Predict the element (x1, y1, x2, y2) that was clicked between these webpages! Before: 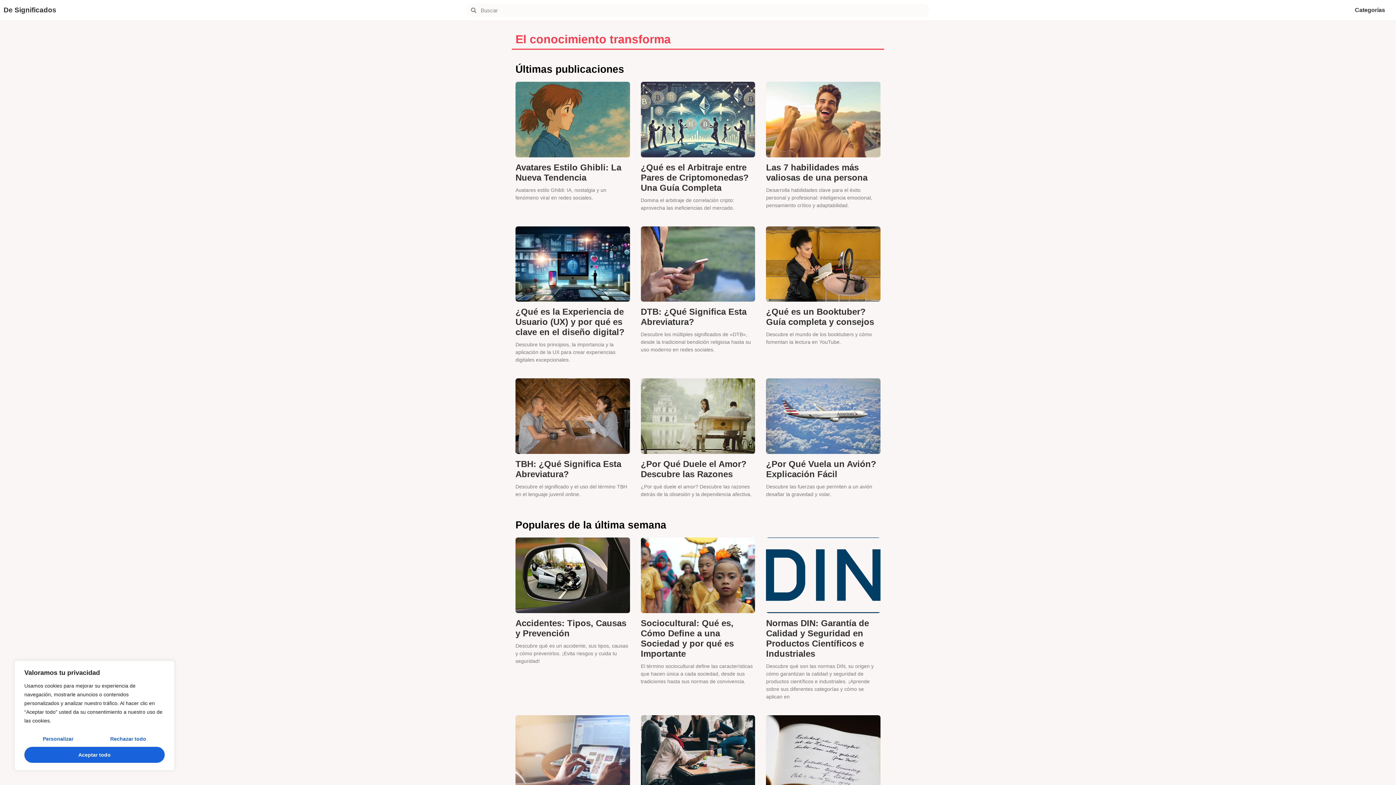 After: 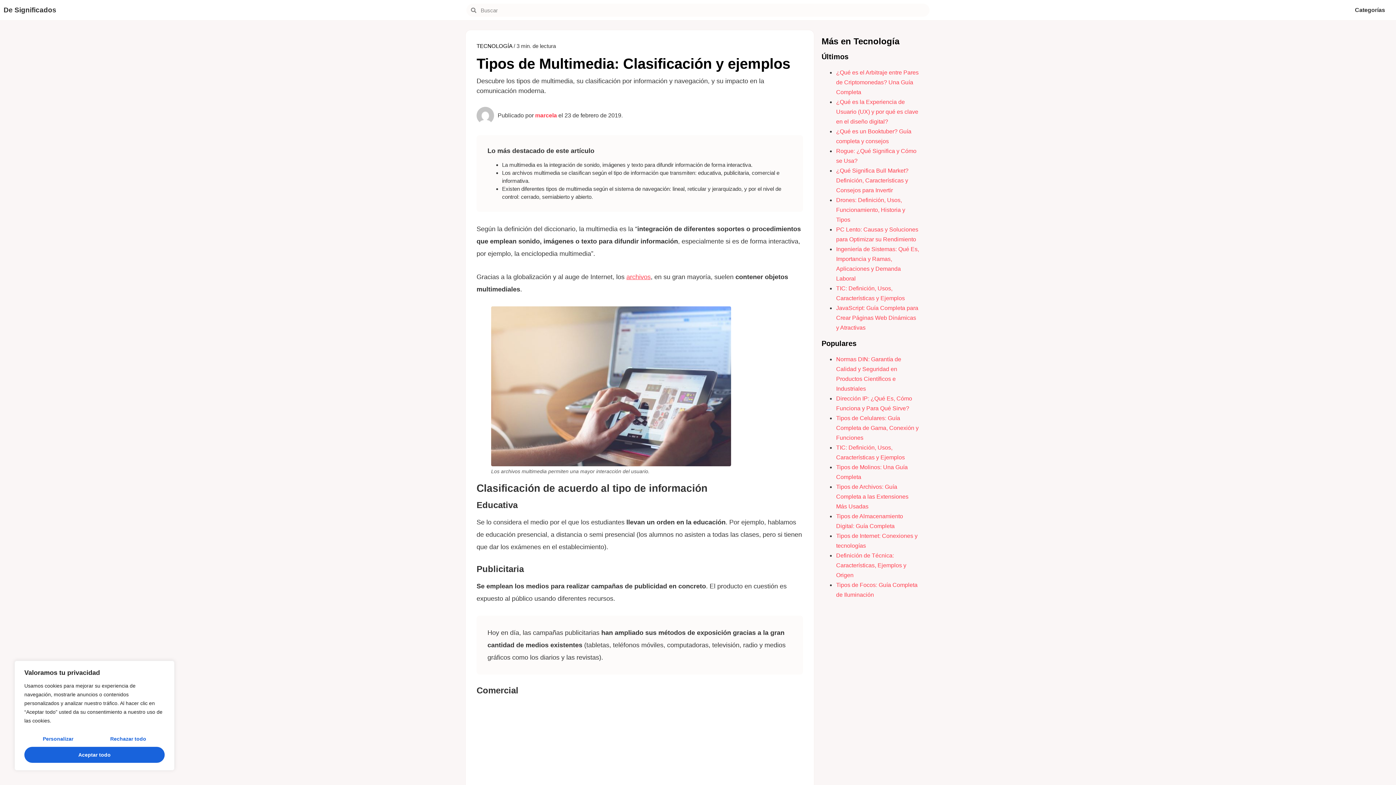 Action: bbox: (515, 715, 630, 791)